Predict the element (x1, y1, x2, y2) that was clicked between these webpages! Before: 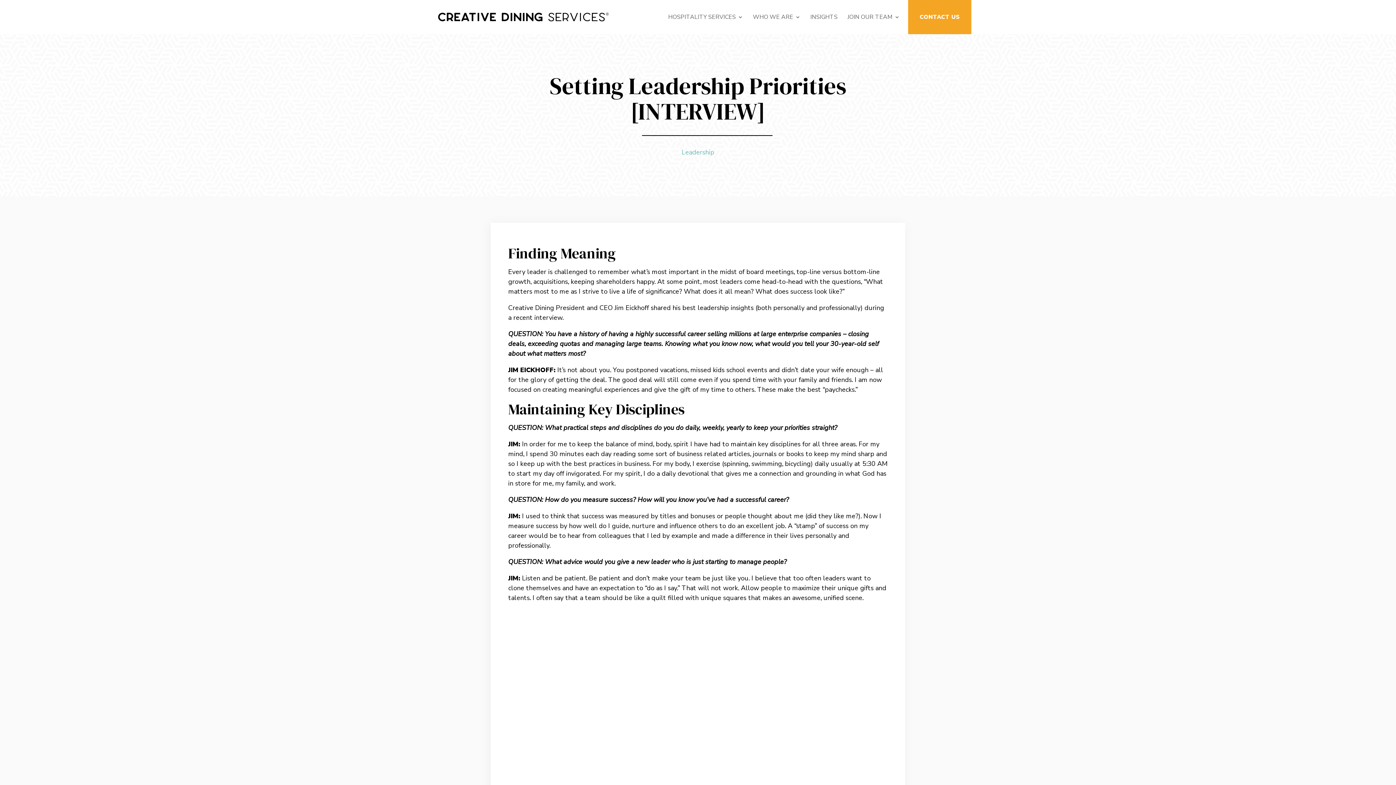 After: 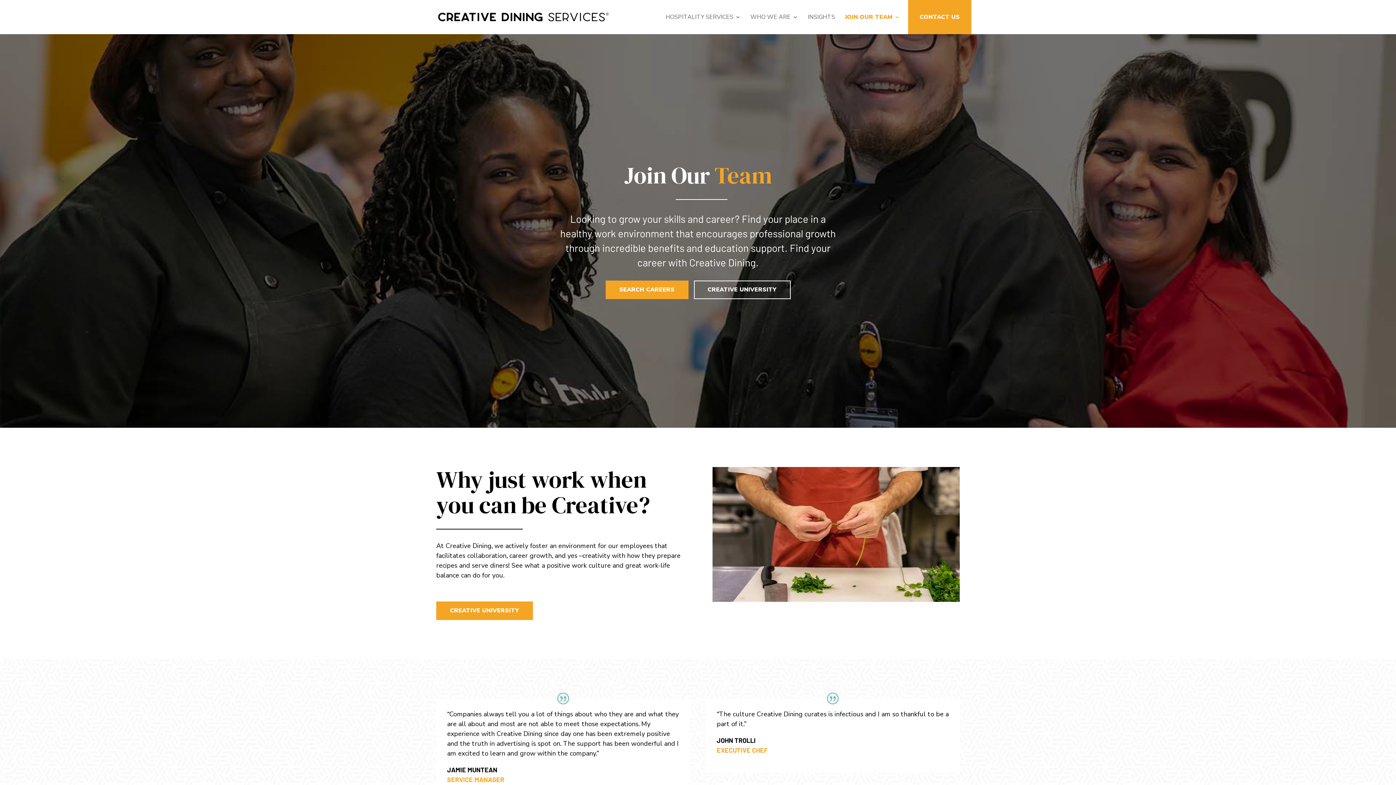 Action: bbox: (847, 14, 900, 34) label: JOIN OUR TEAM